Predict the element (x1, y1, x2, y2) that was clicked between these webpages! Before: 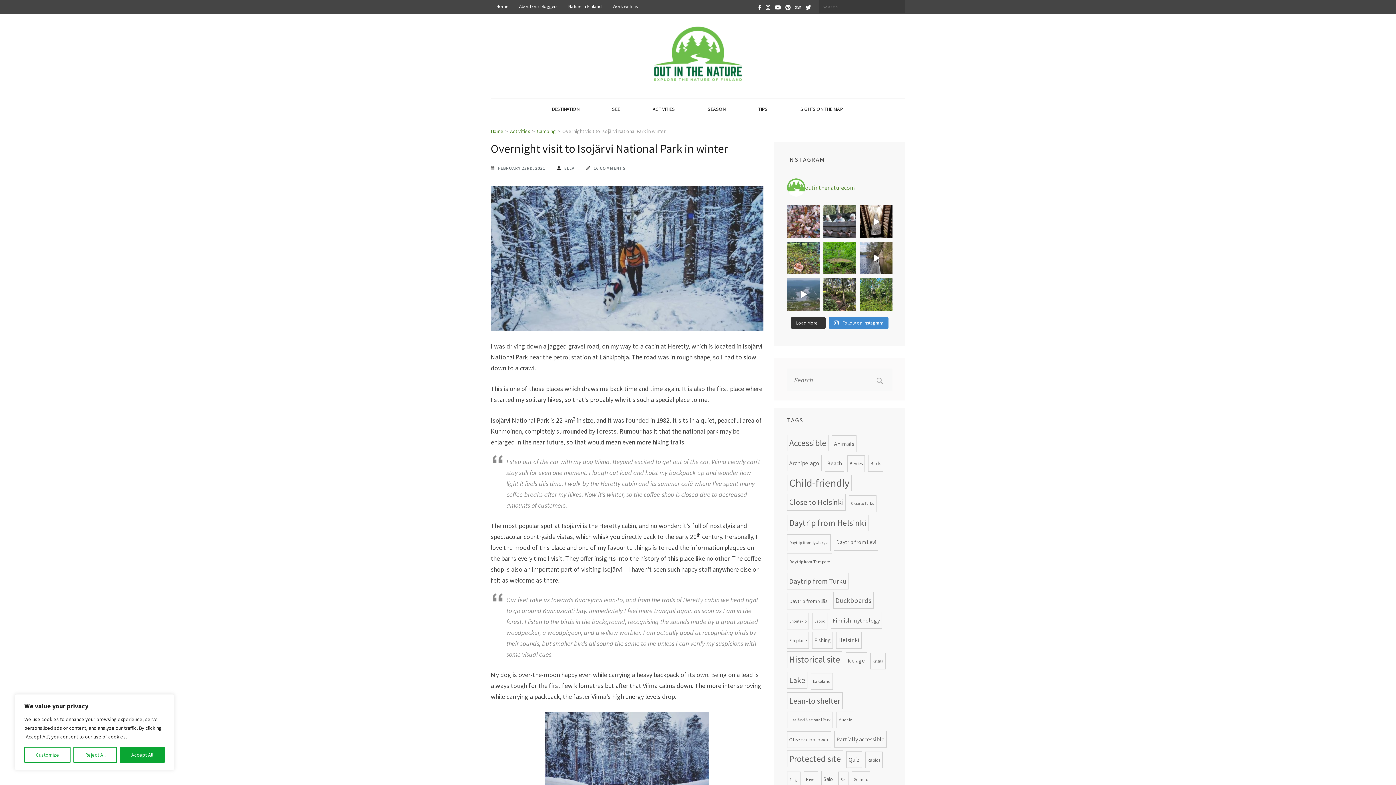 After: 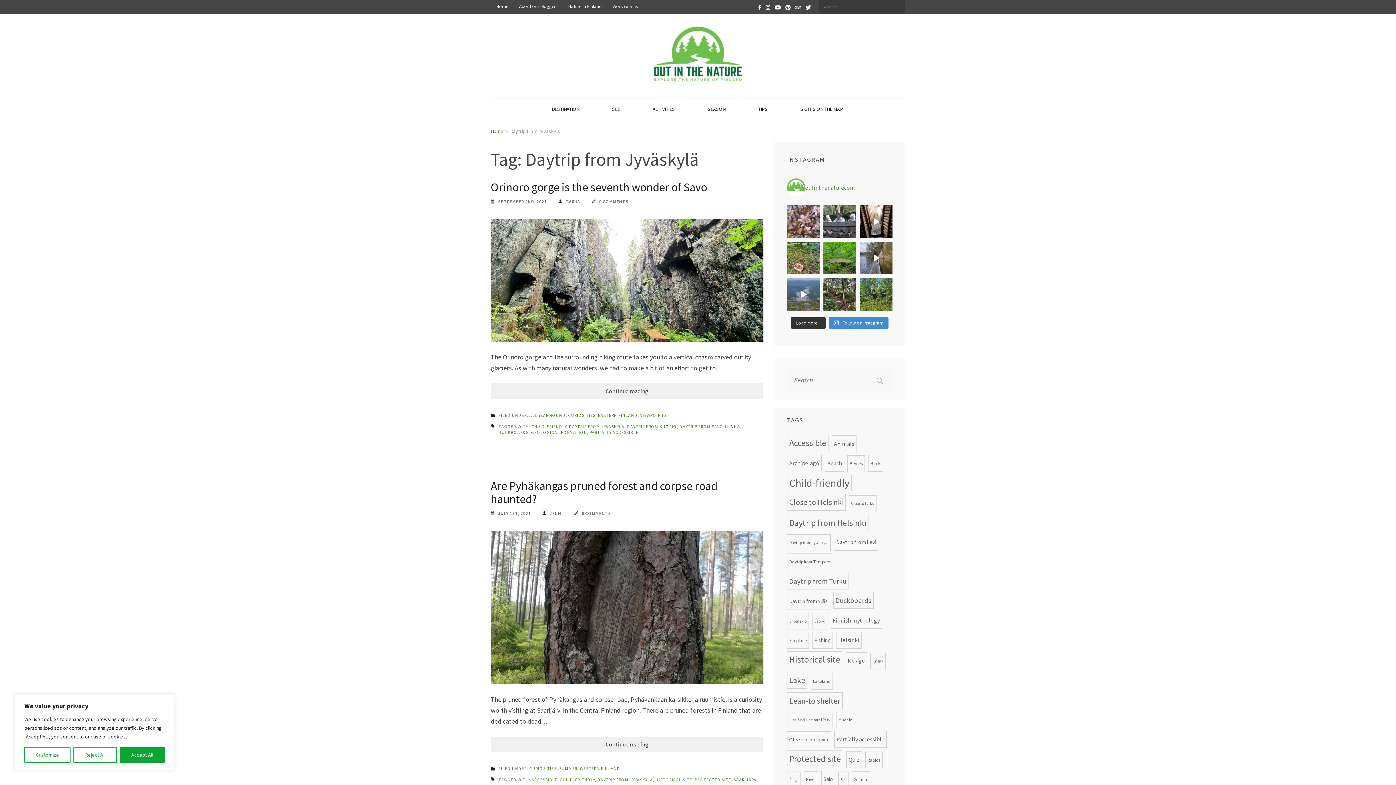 Action: bbox: (787, 534, 830, 551) label: Daytrip from Jyväskylä (7 items)